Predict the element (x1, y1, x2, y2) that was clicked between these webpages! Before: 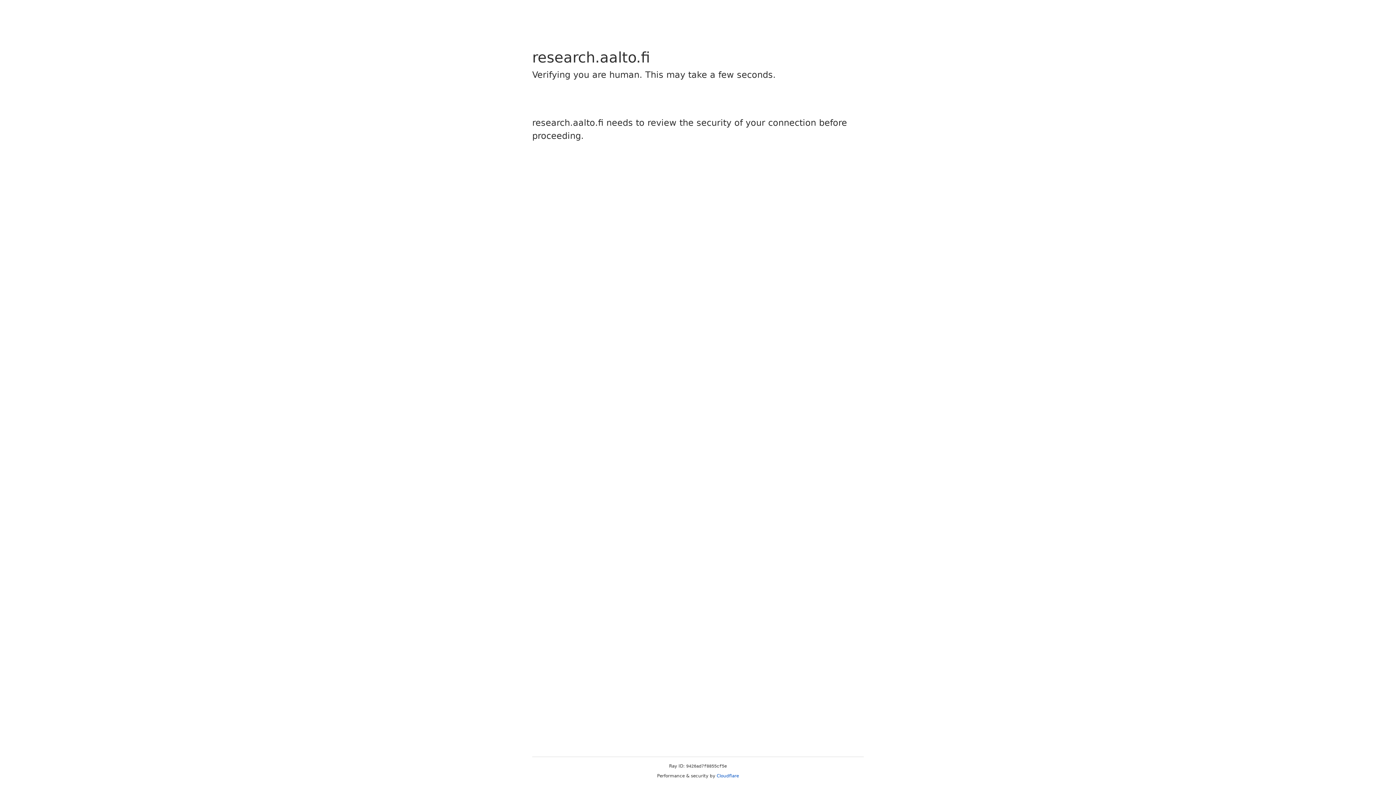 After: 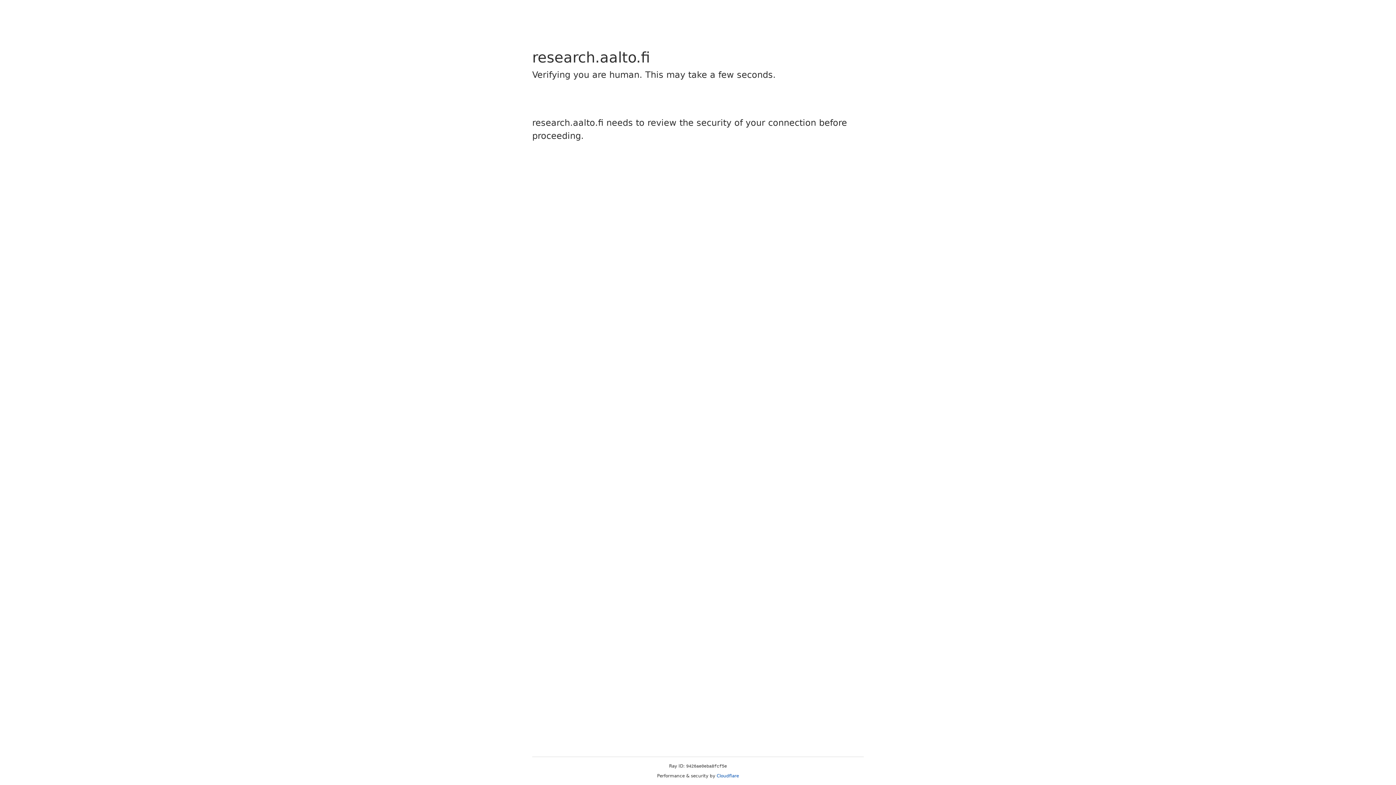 Action: bbox: (716, 773, 739, 778) label: Cloudflare